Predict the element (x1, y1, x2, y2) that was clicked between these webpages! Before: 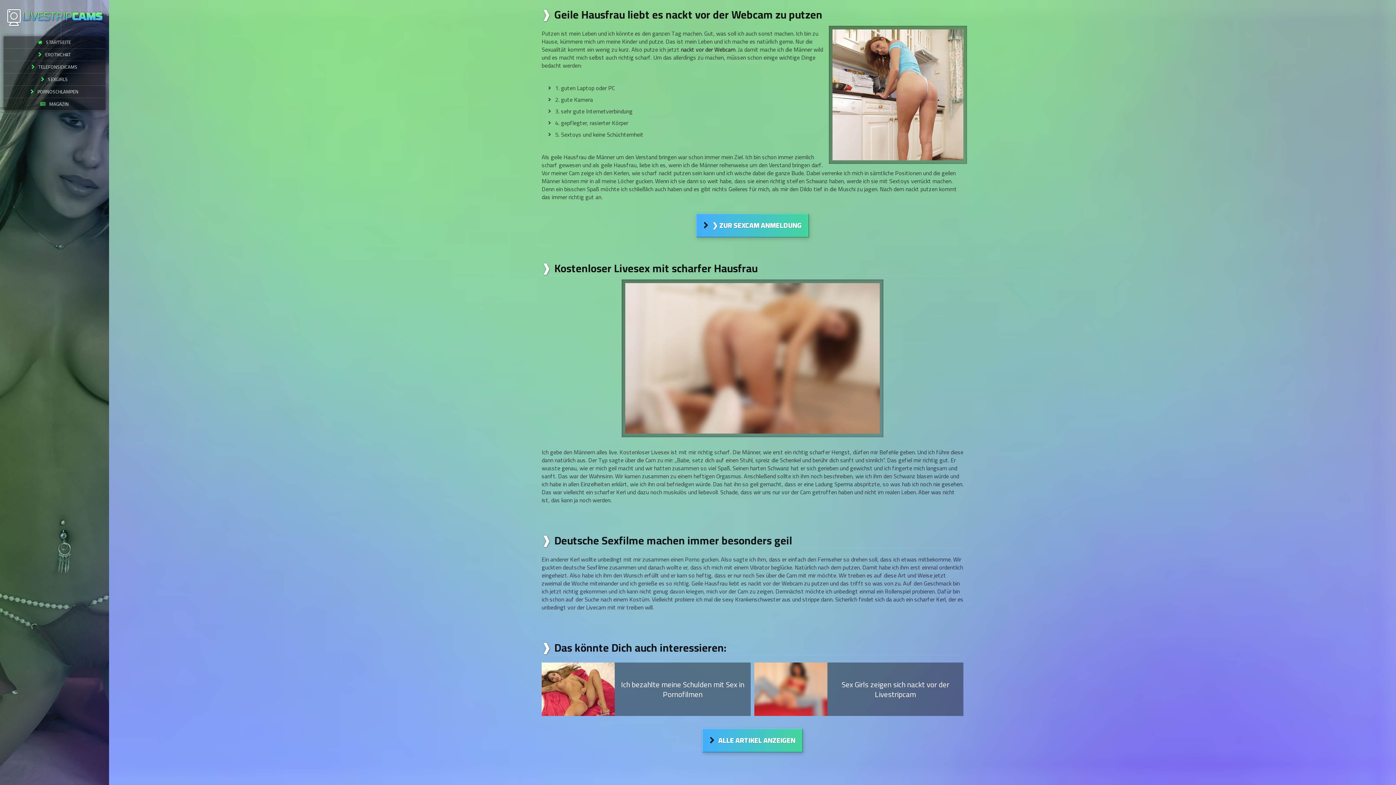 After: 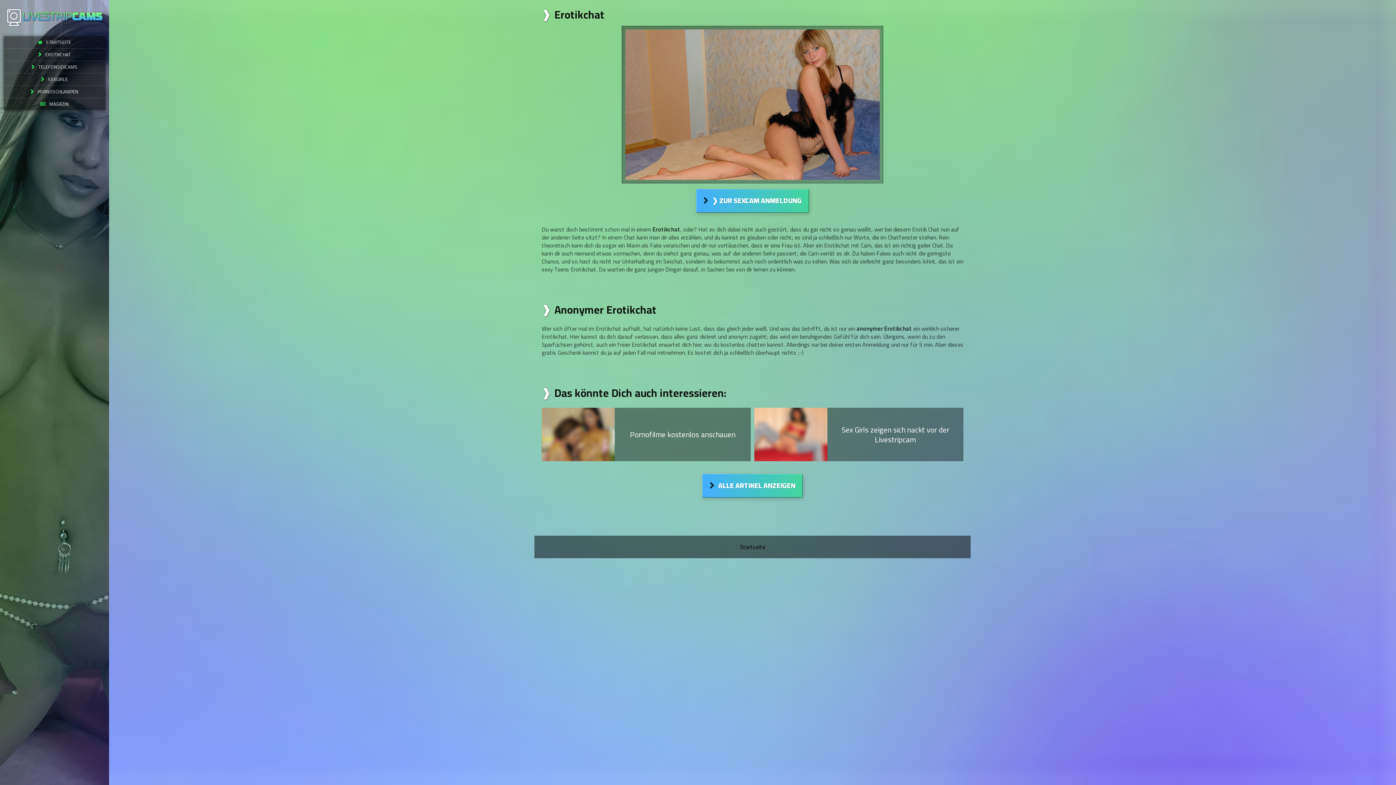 Action: bbox: (3, 48, 105, 61) label: EROTIKCHAT